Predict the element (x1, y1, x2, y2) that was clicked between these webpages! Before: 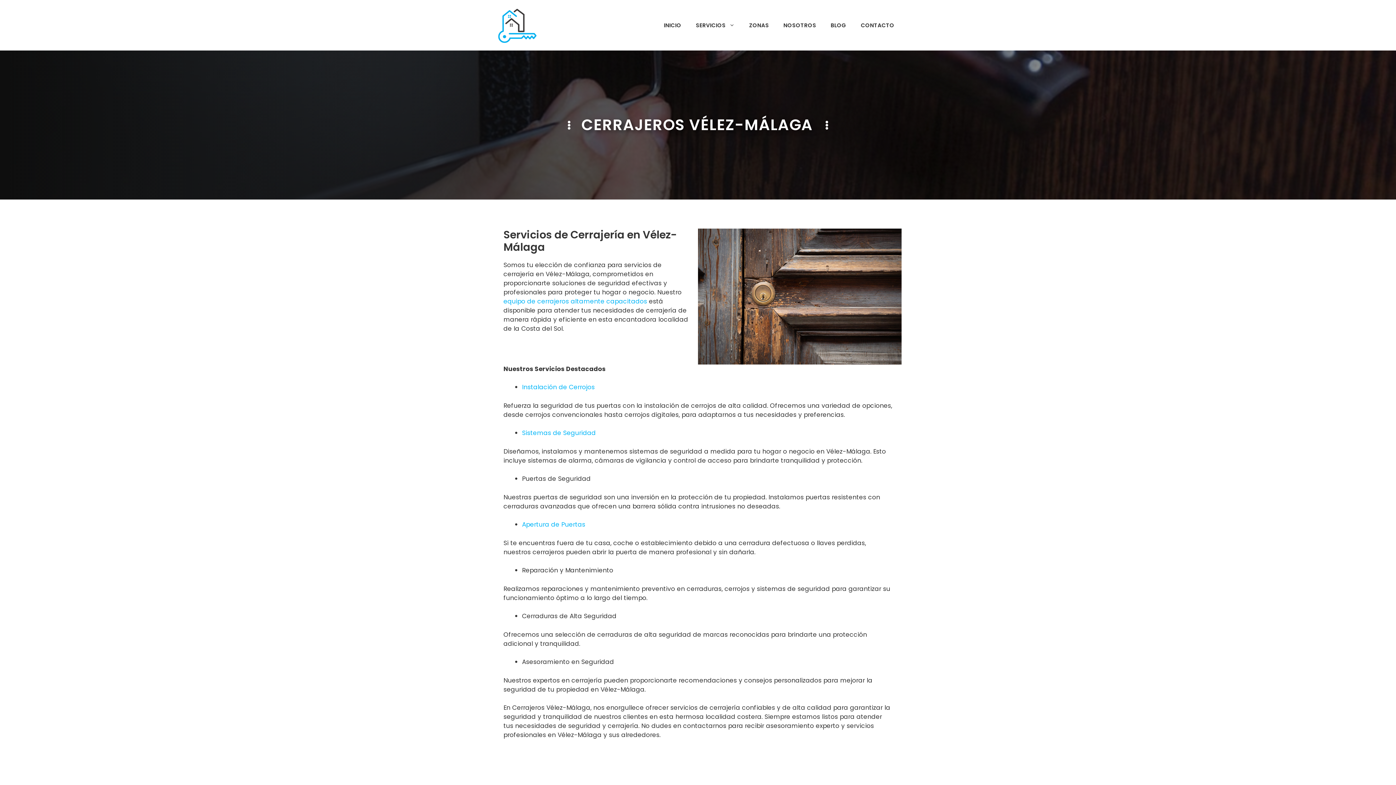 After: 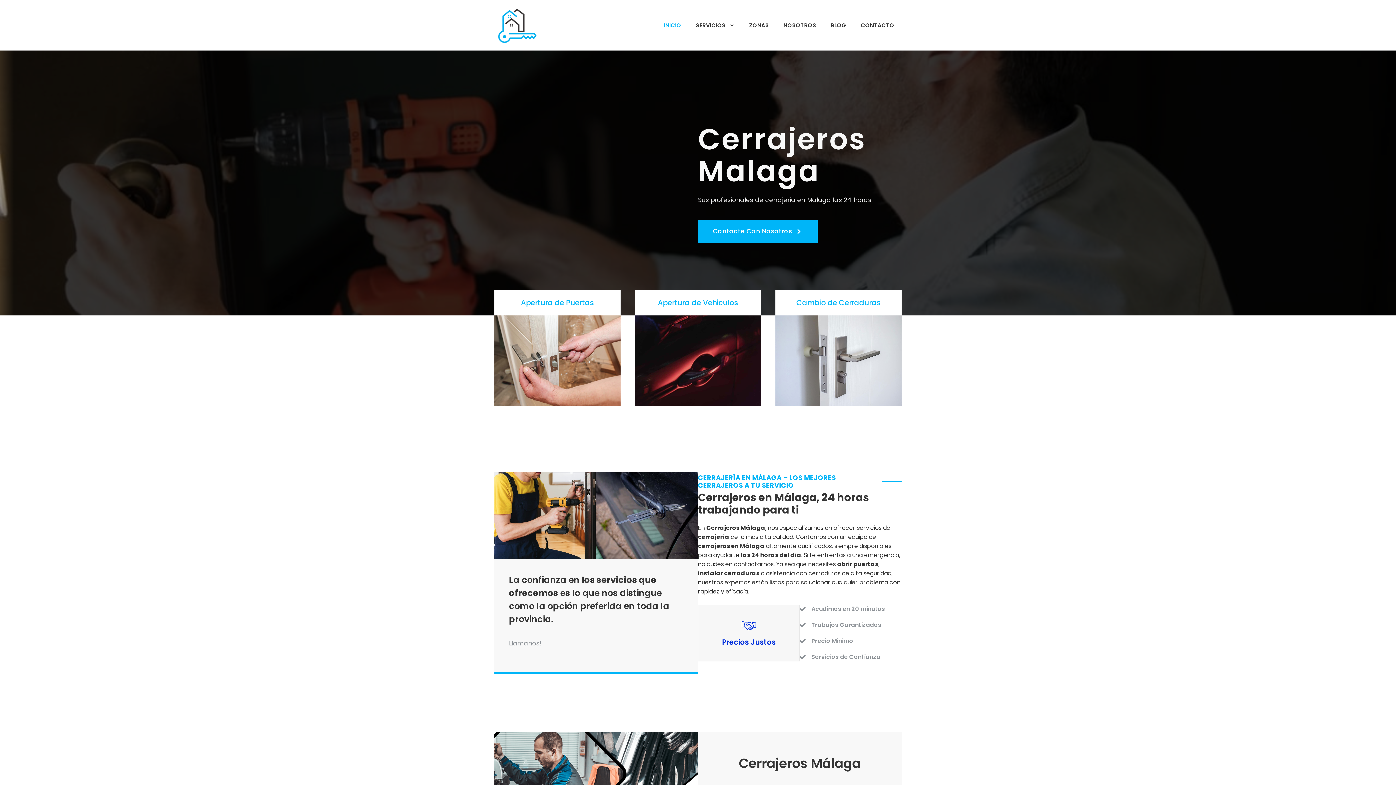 Action: bbox: (656, 14, 688, 36) label: INICIO